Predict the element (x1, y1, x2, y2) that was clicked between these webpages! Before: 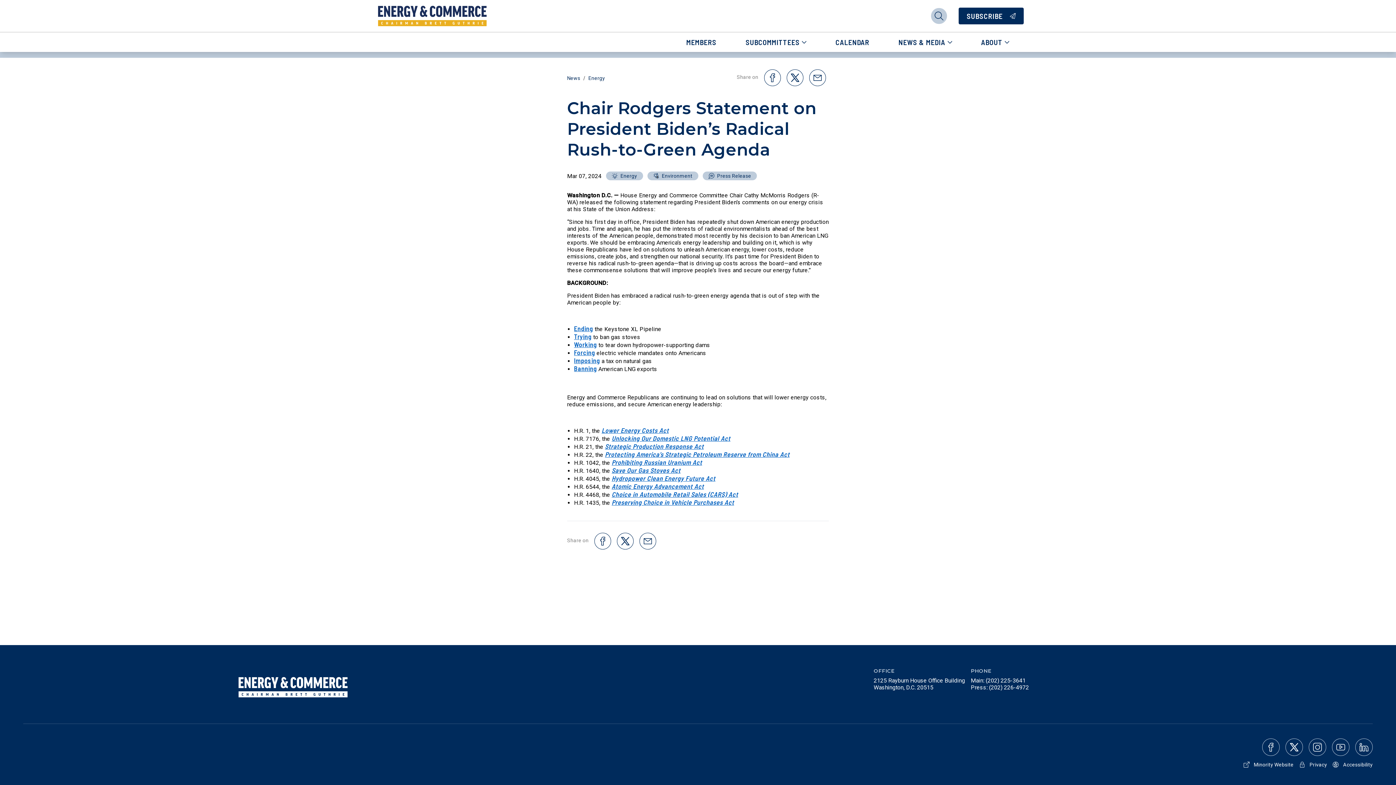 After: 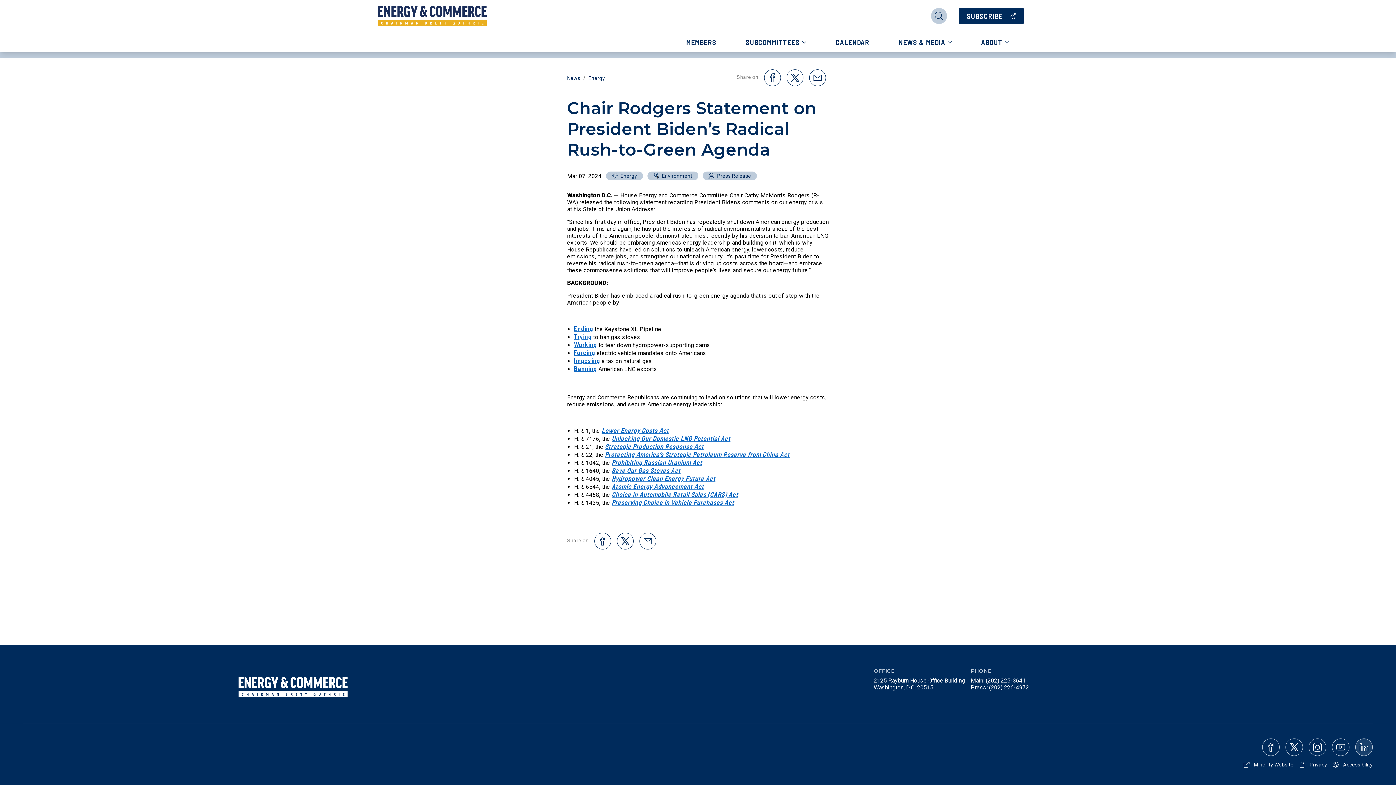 Action: label: Linkedin bbox: (1355, 738, 1373, 756)